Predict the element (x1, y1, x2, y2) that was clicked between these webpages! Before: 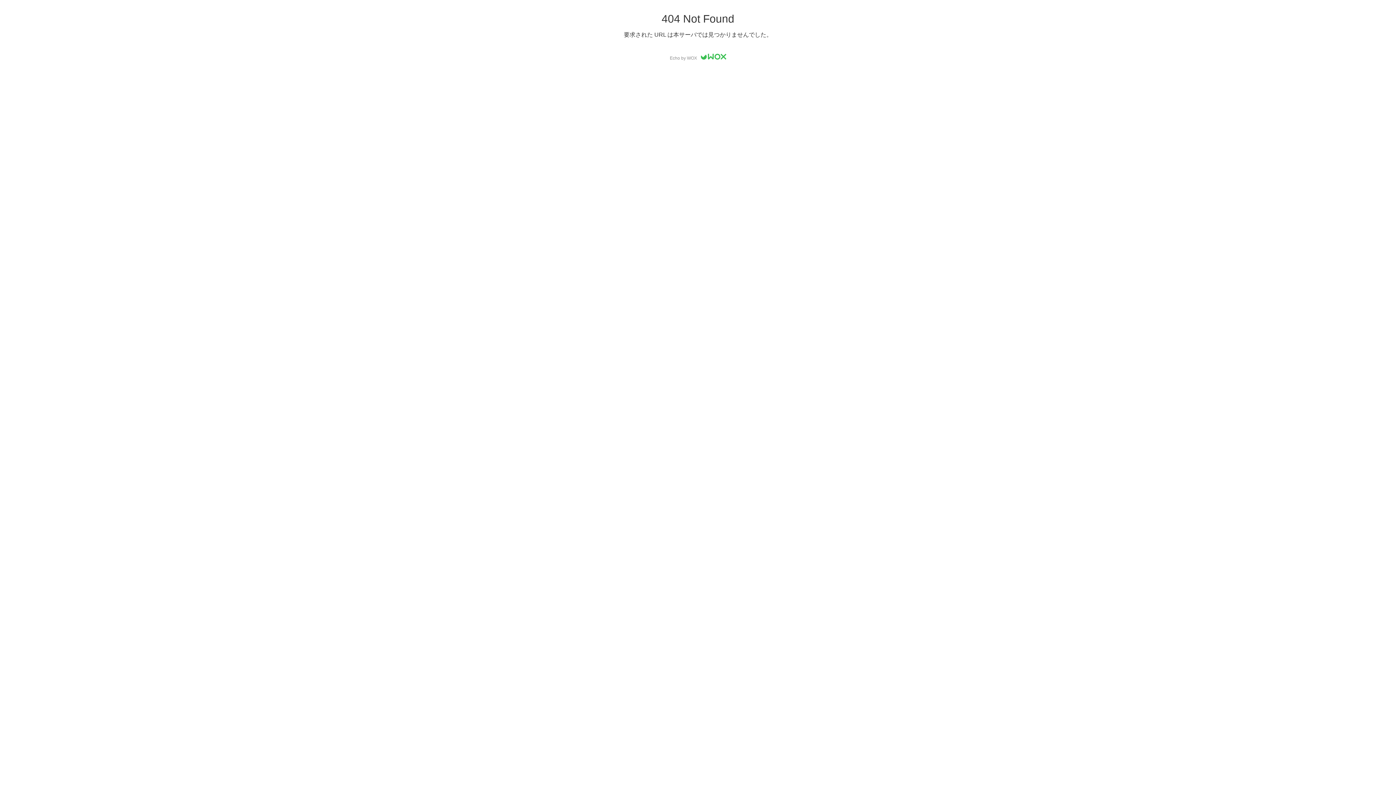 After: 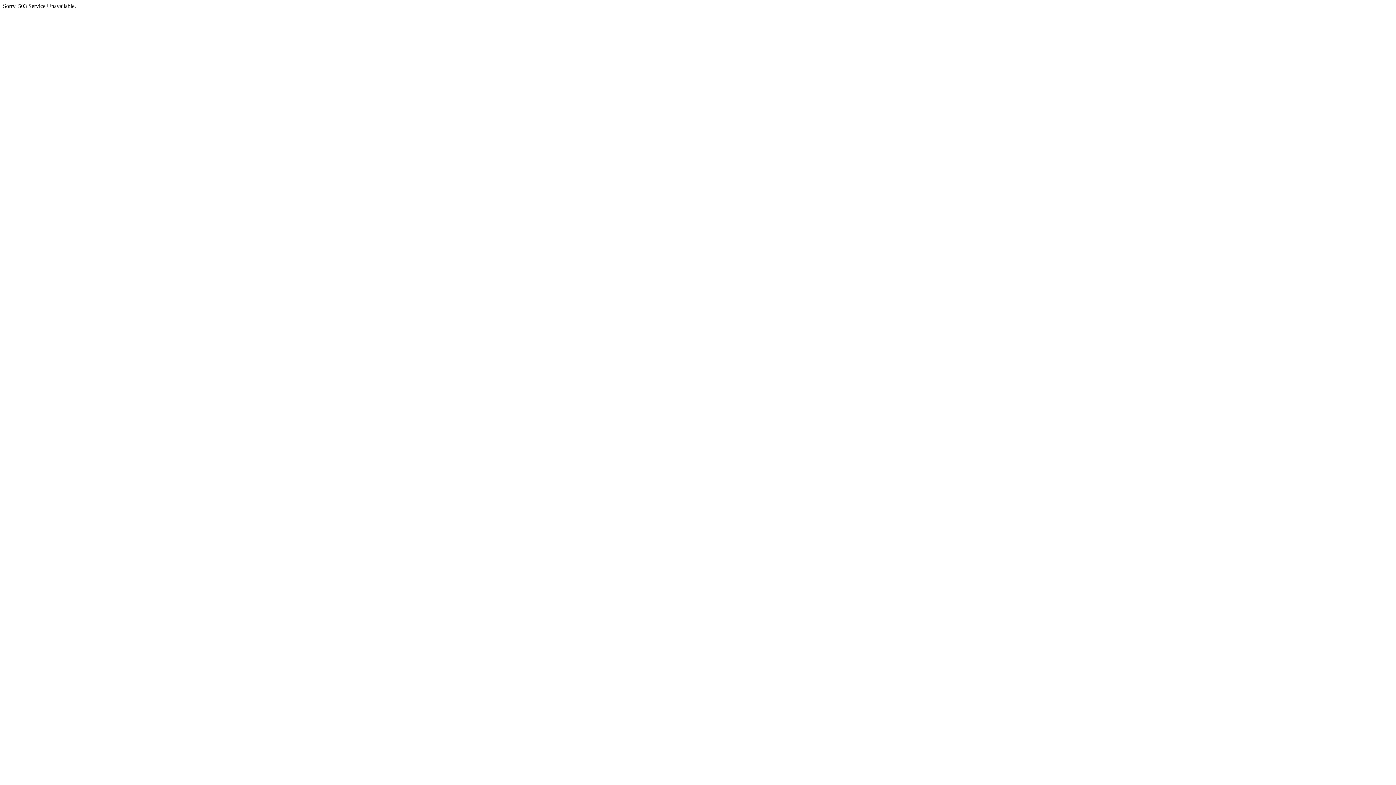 Action: bbox: (700, 55, 726, 60)